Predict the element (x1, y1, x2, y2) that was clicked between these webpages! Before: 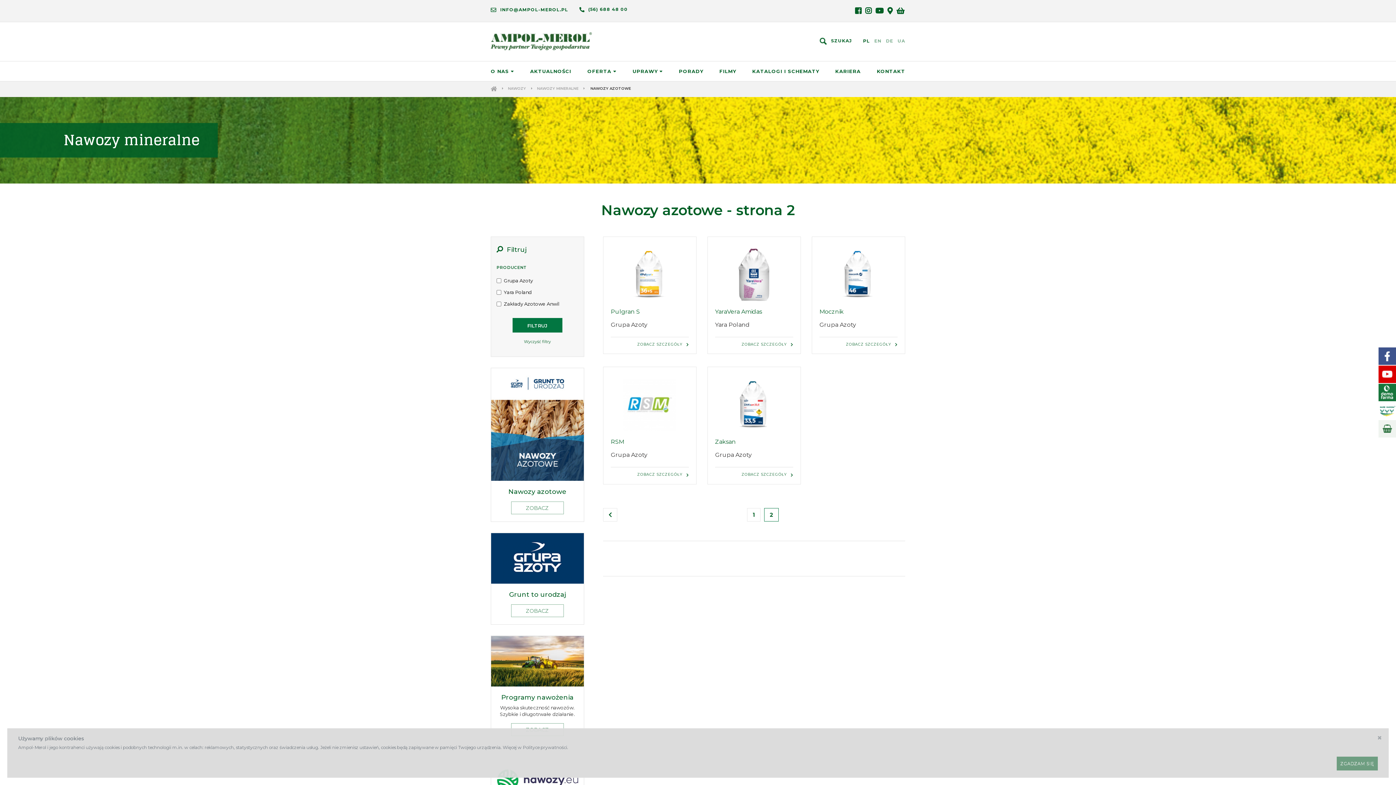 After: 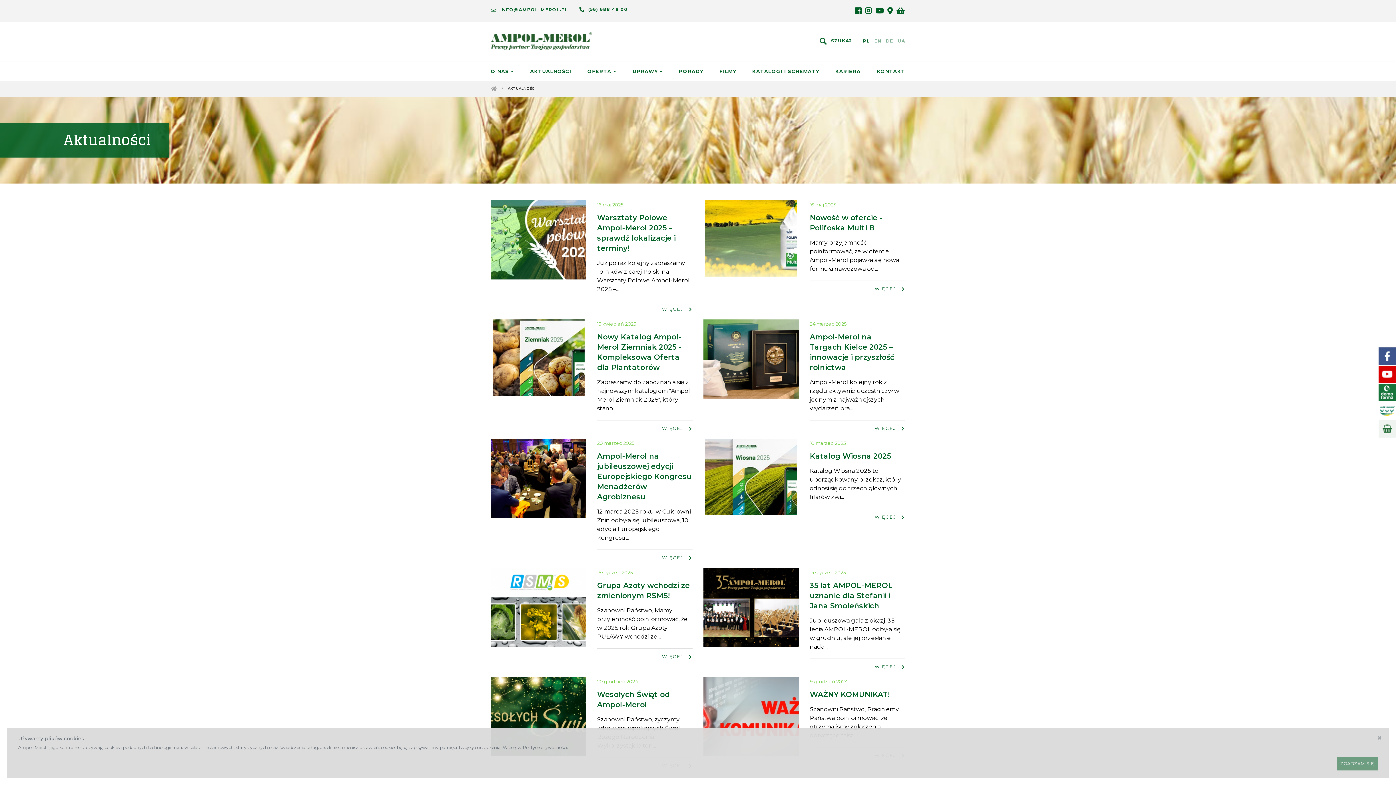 Action: label: AKTUALNOŚCI bbox: (530, 68, 571, 74)